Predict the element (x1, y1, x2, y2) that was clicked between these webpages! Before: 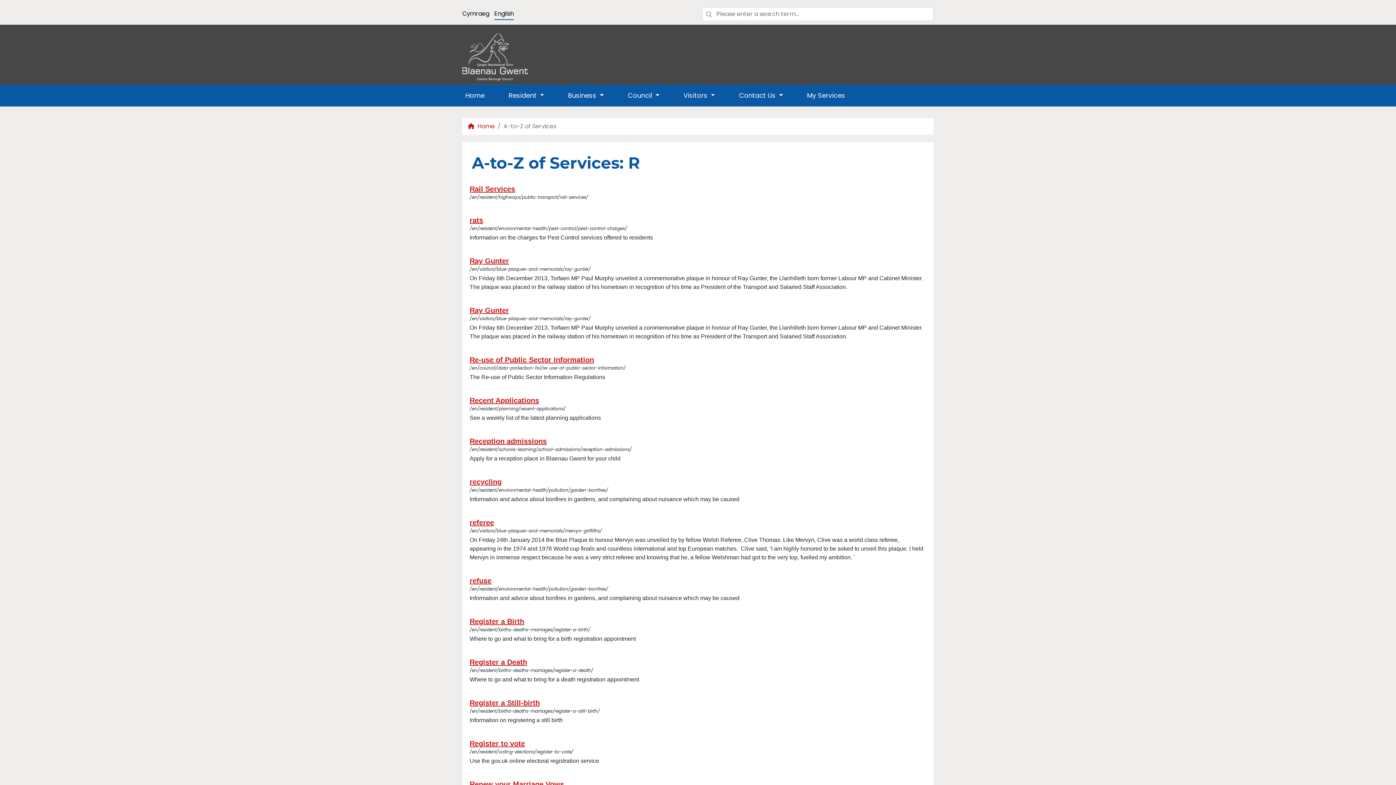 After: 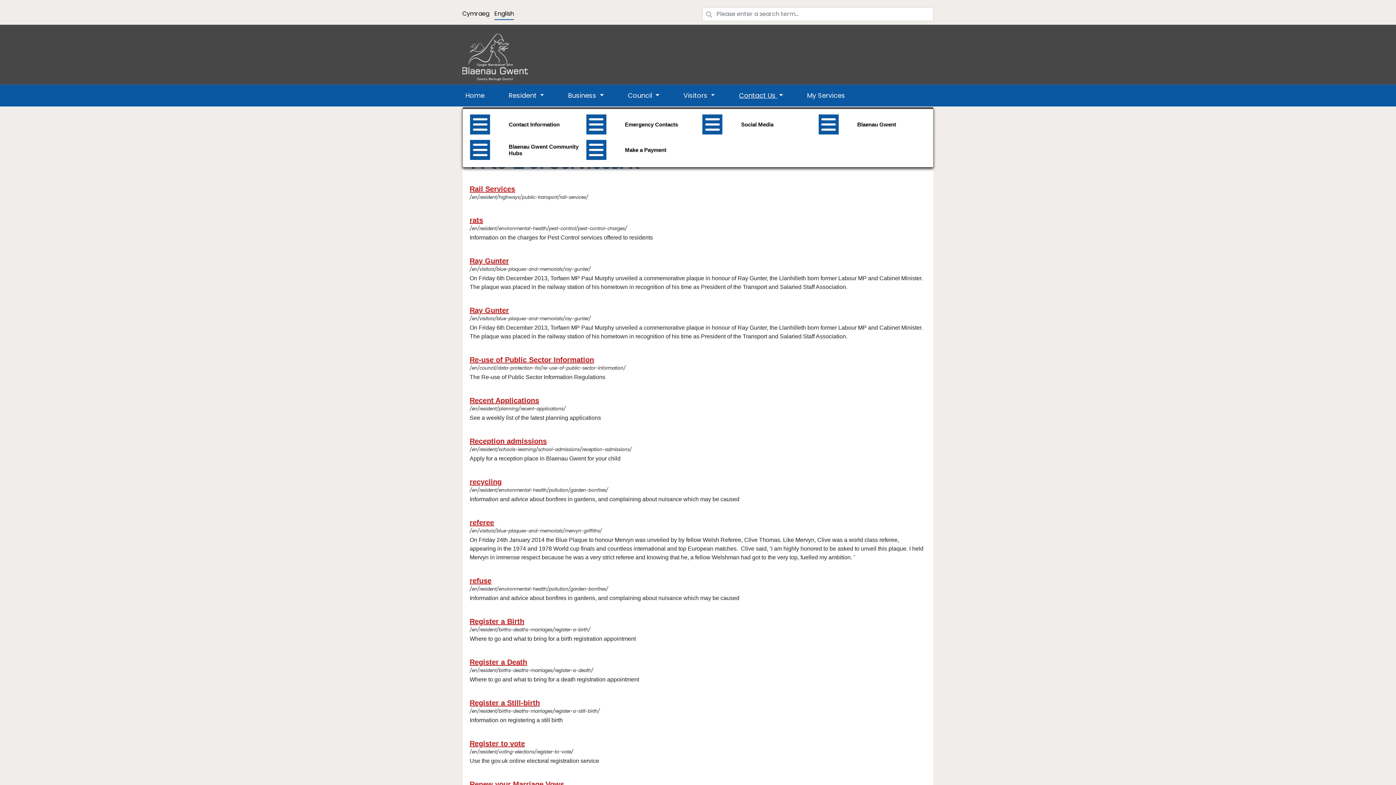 Action: bbox: (736, 84, 786, 106) label: Contact Us 